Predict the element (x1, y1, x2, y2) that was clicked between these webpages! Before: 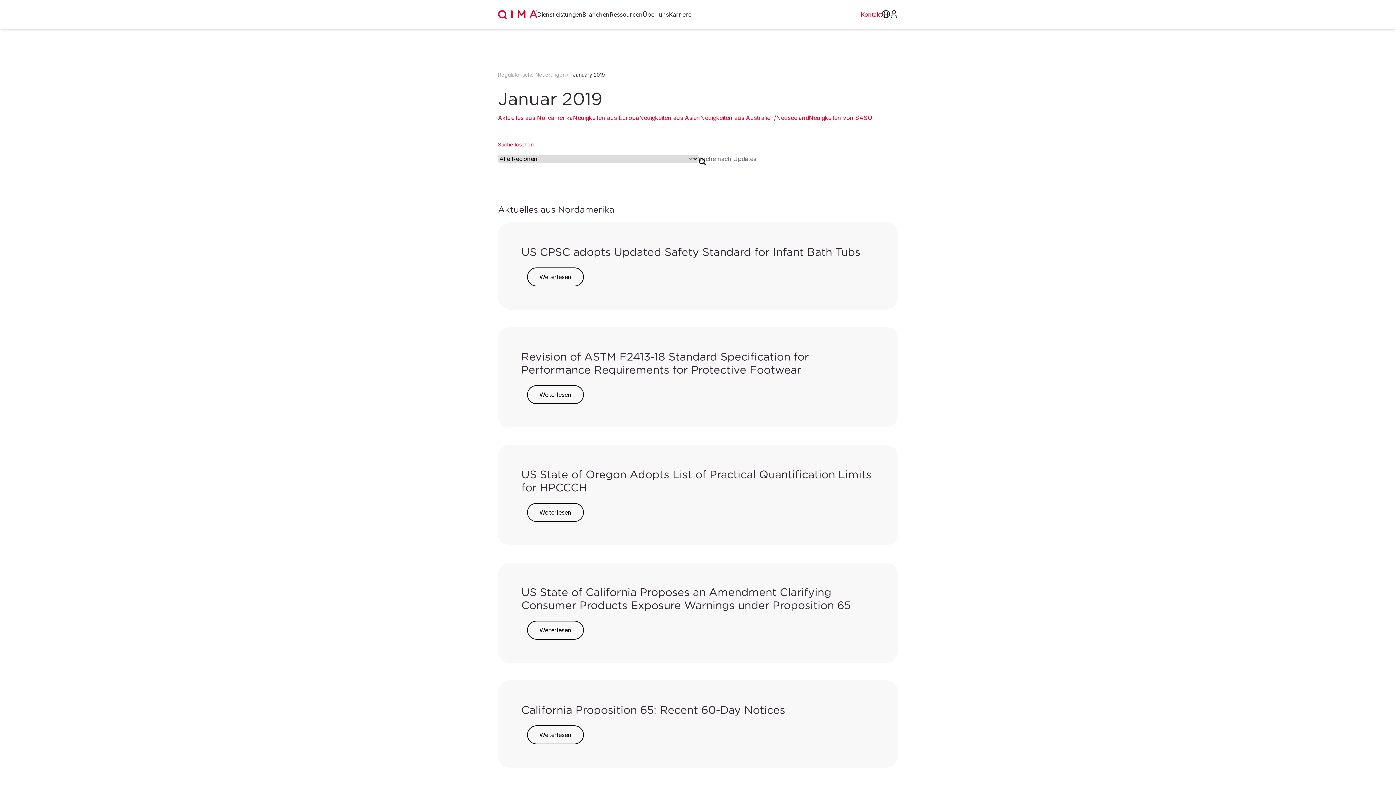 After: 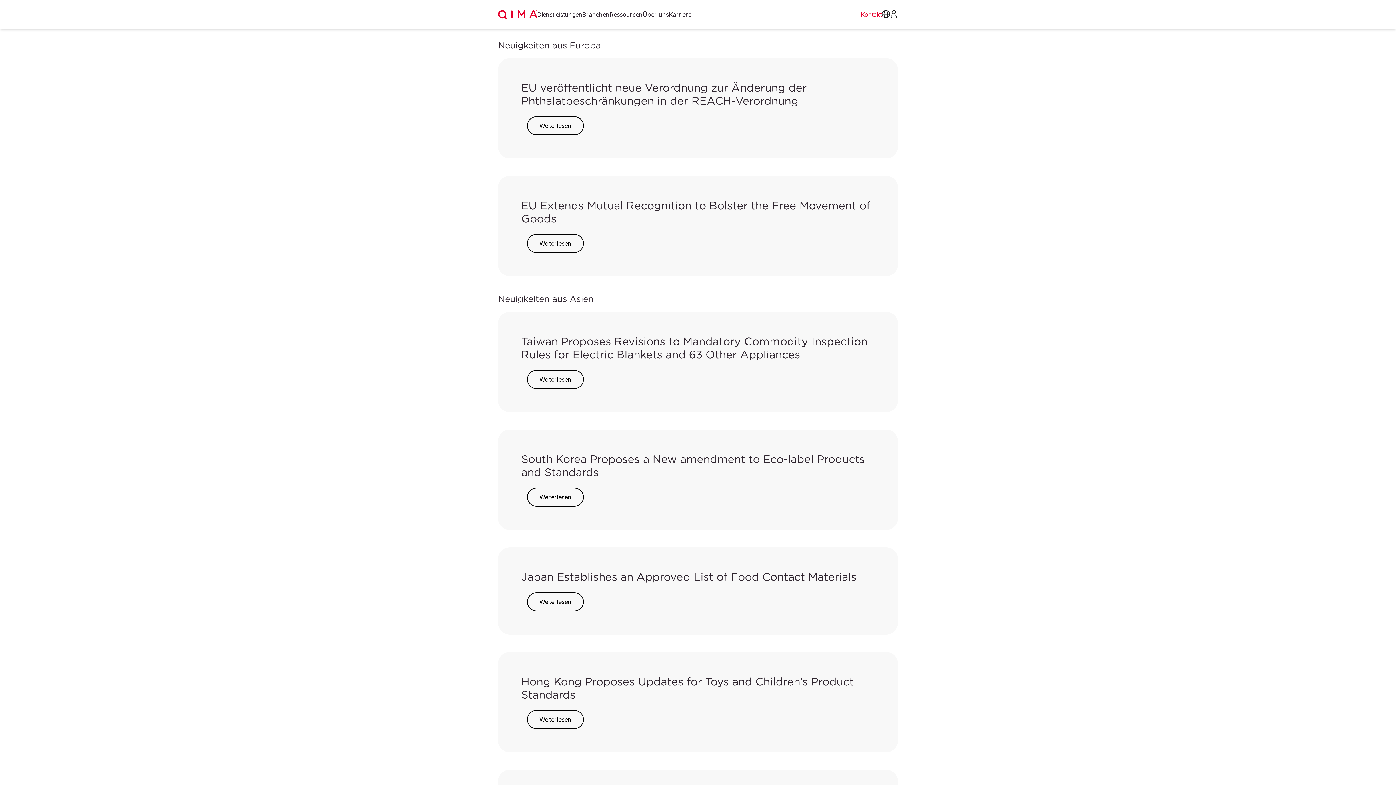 Action: bbox: (573, 114, 639, 121) label: Neuigkeiten aus Europa